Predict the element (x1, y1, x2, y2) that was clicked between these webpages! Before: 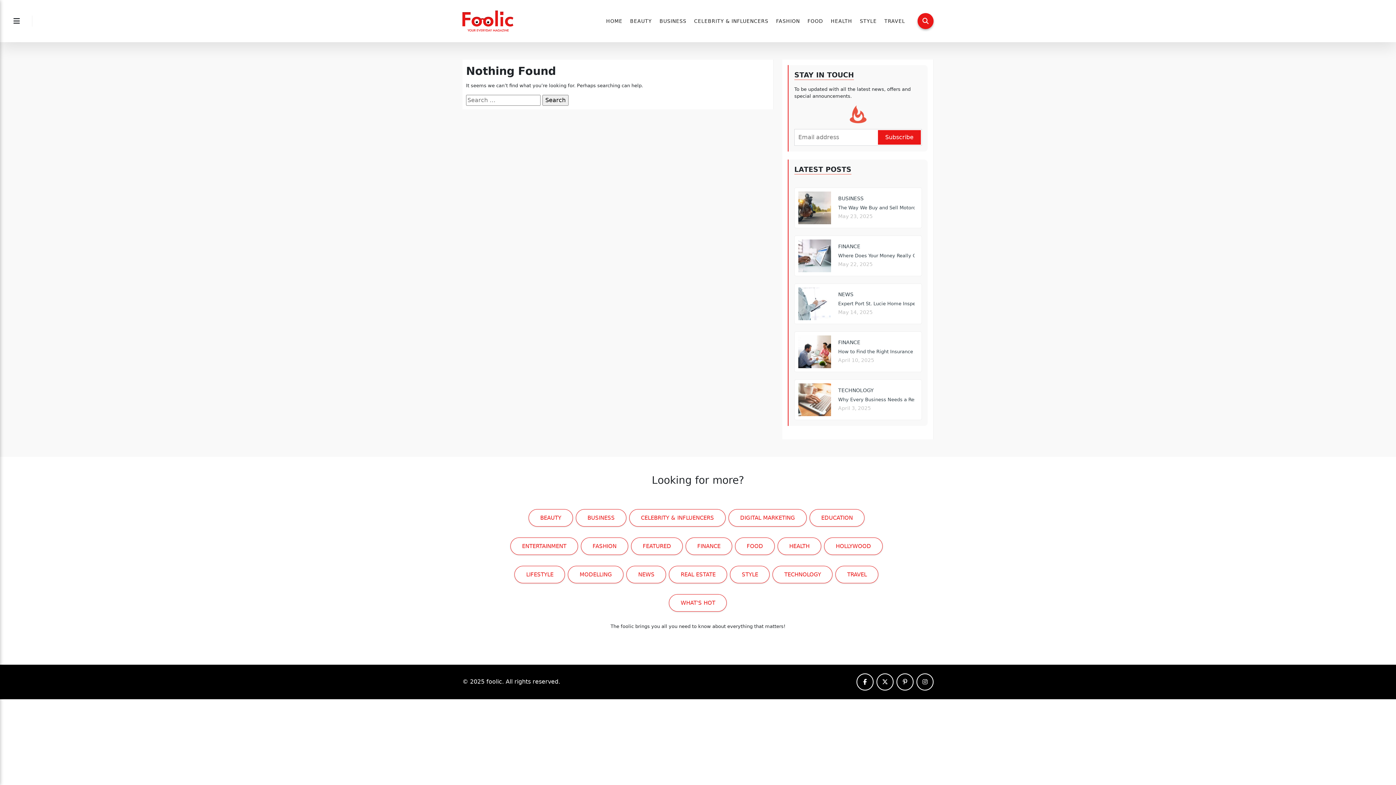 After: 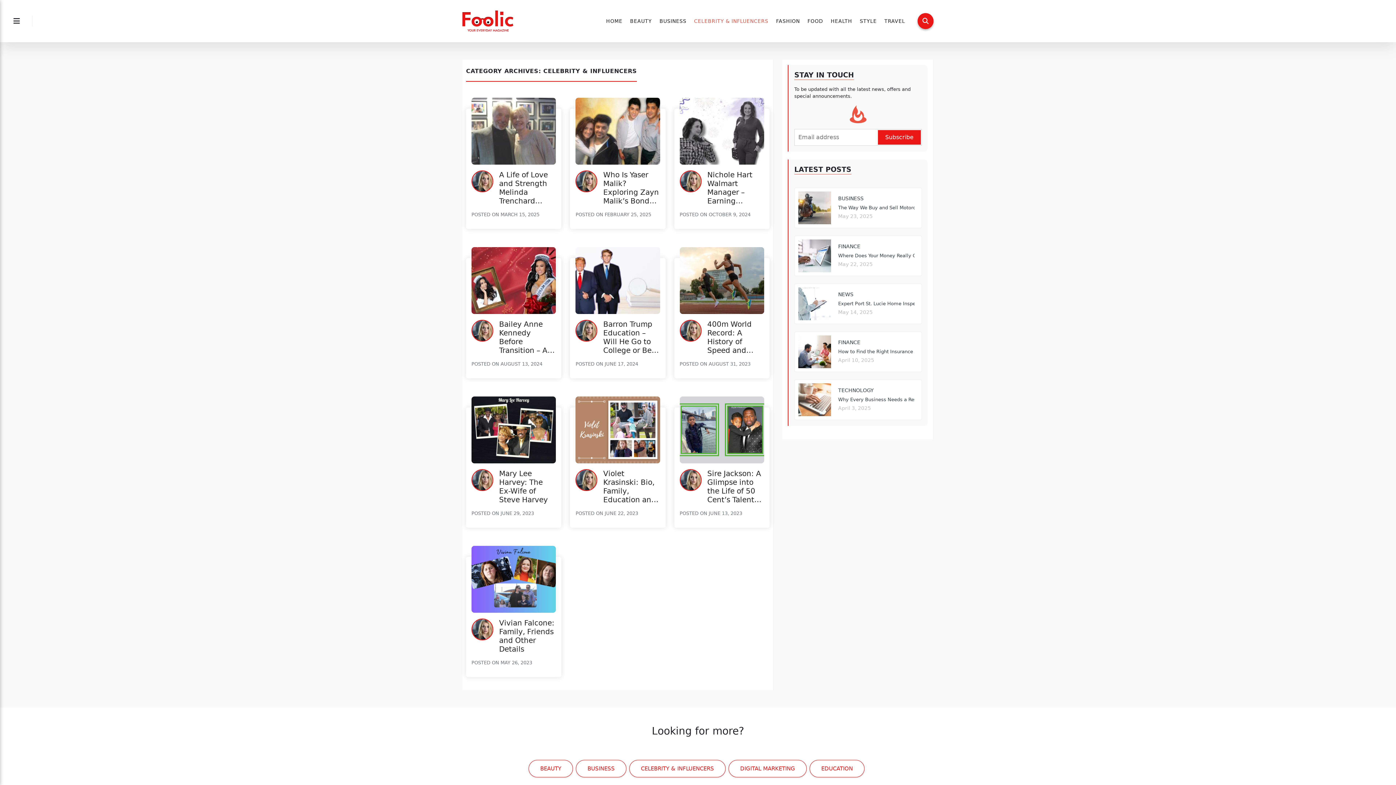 Action: bbox: (691, 18, 771, 23) label: CELEBRITY & INFLUENCERS